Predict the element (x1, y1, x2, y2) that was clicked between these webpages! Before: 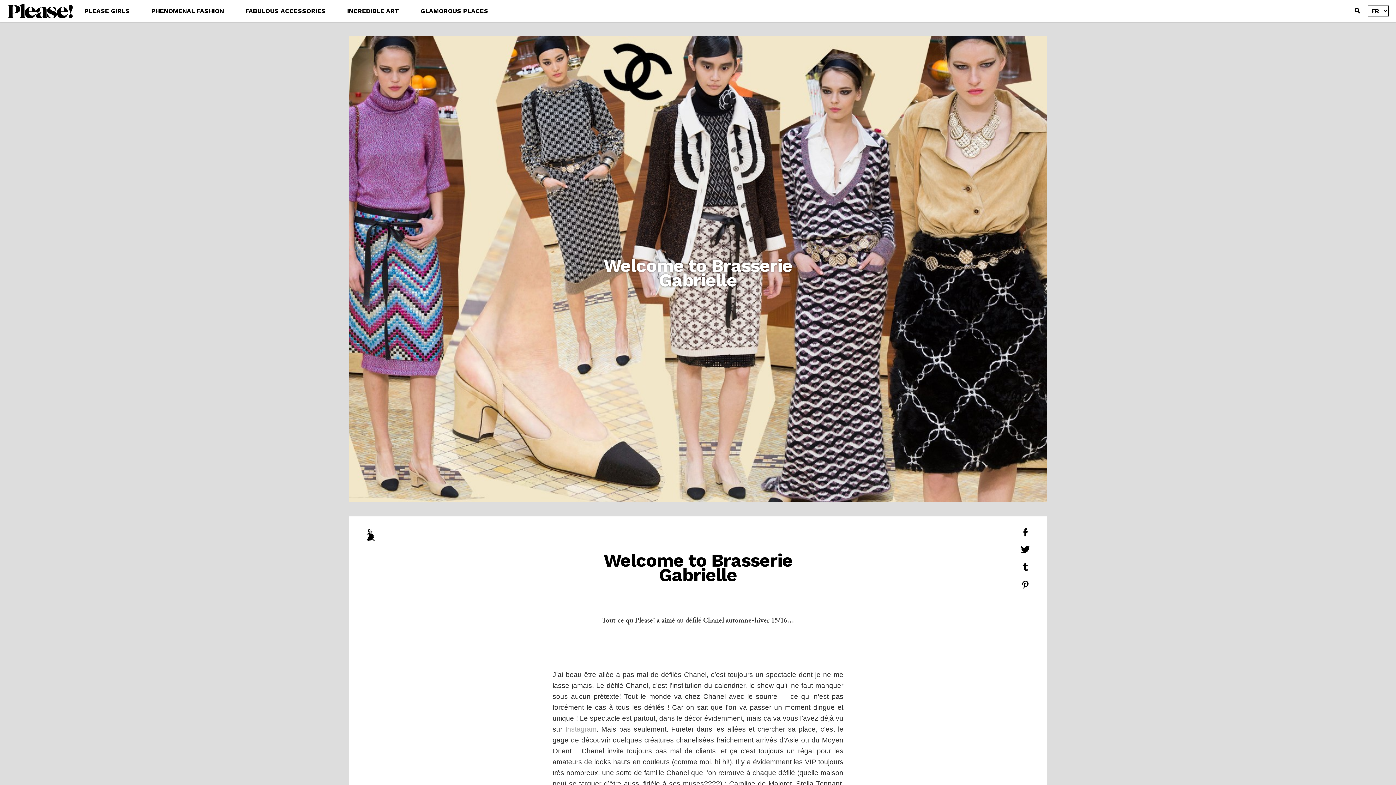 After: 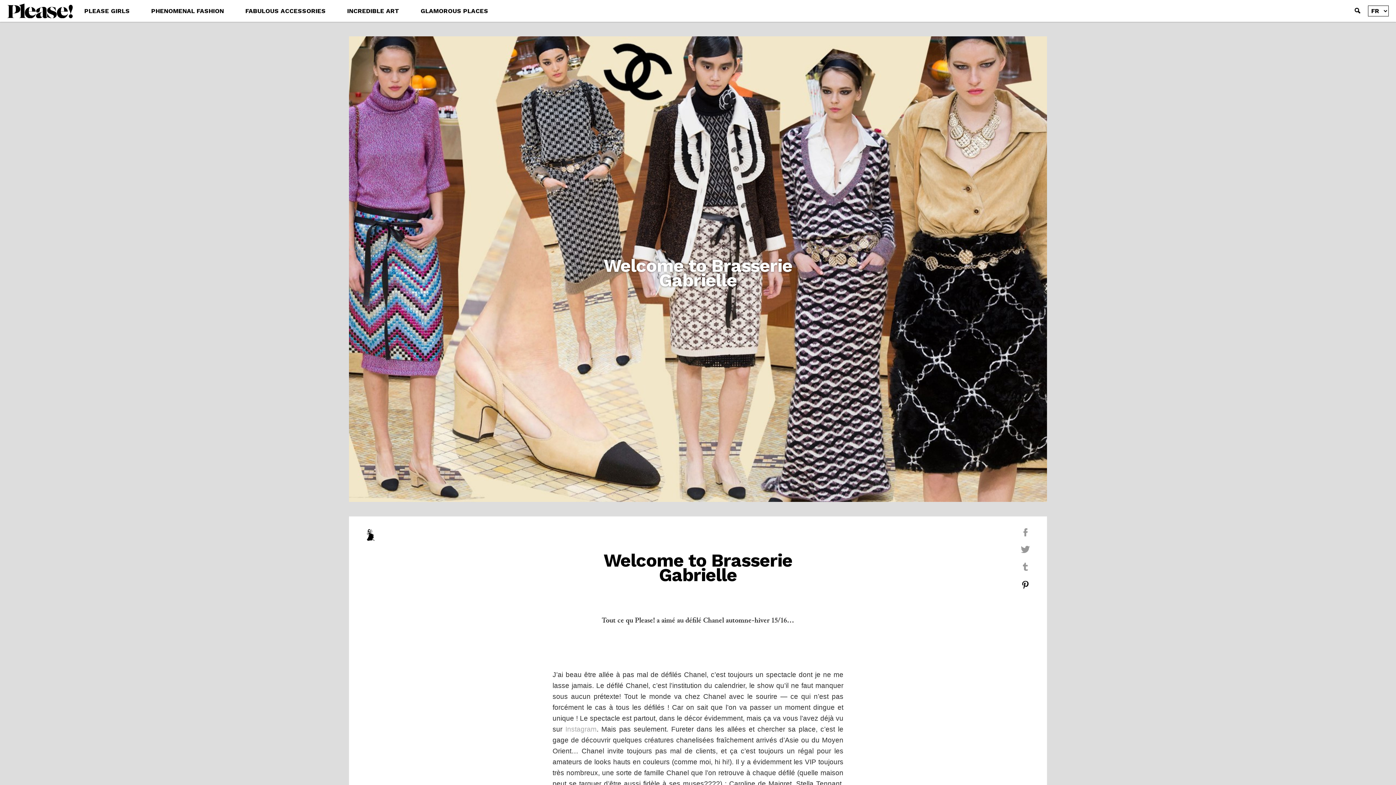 Action: bbox: (1020, 584, 1030, 591)